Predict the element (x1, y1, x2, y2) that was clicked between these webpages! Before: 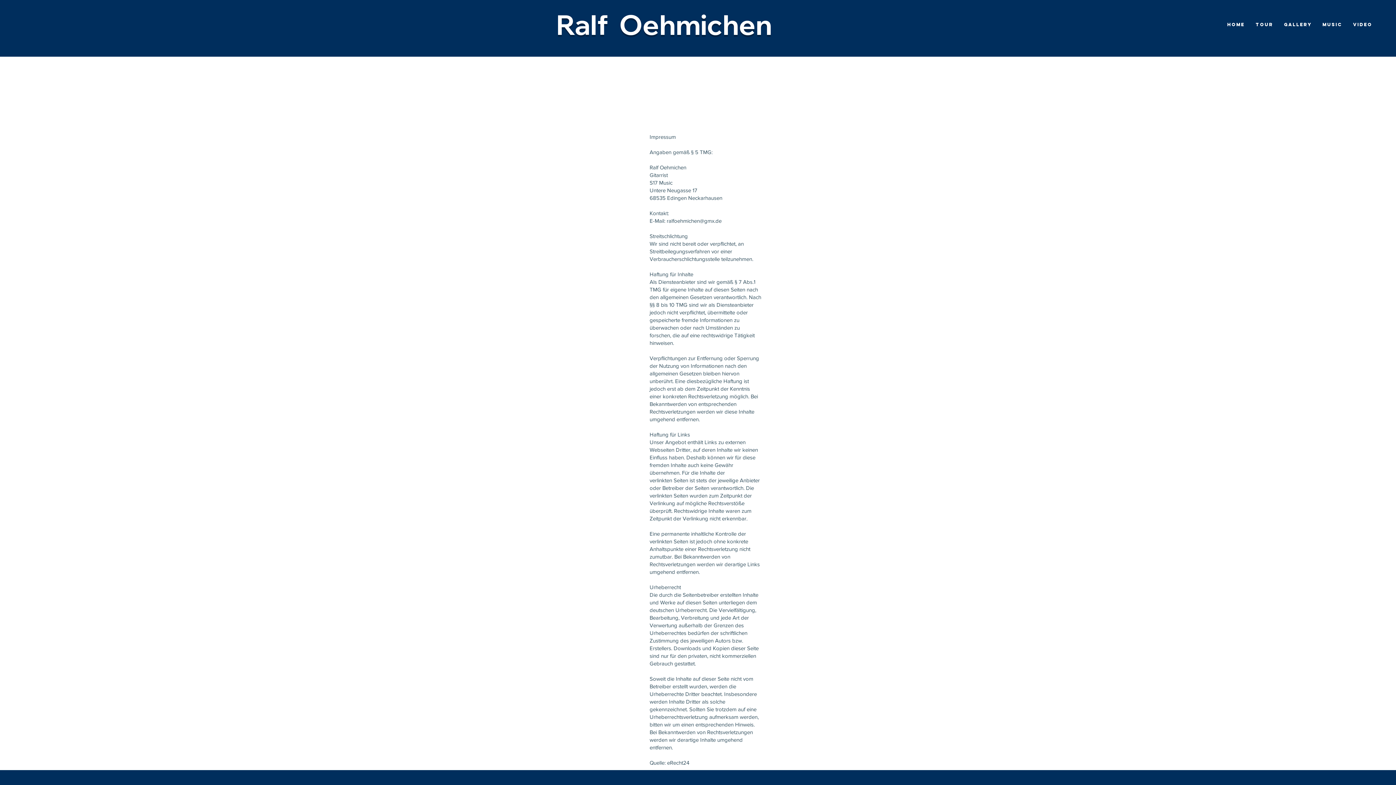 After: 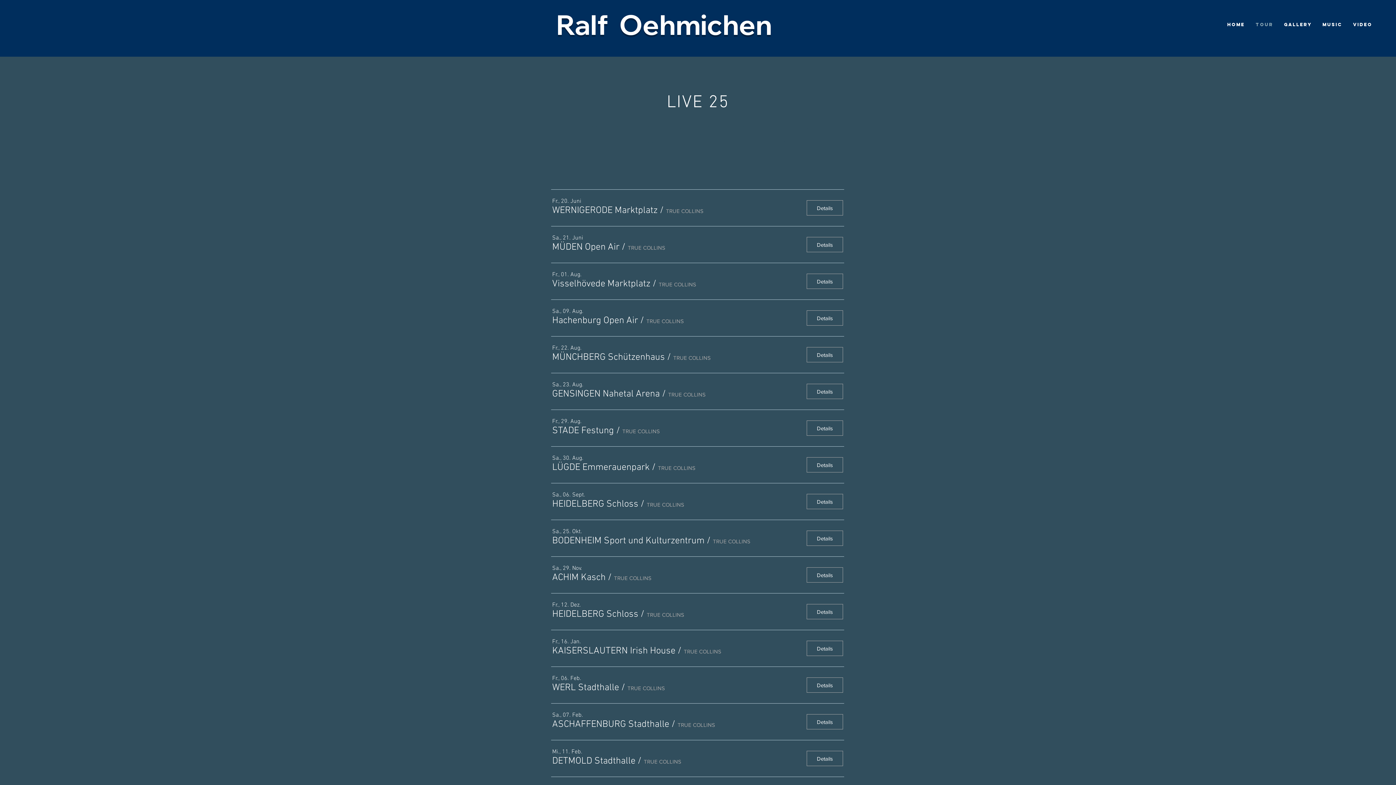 Action: label: Tour bbox: (1250, 20, 1278, 28)